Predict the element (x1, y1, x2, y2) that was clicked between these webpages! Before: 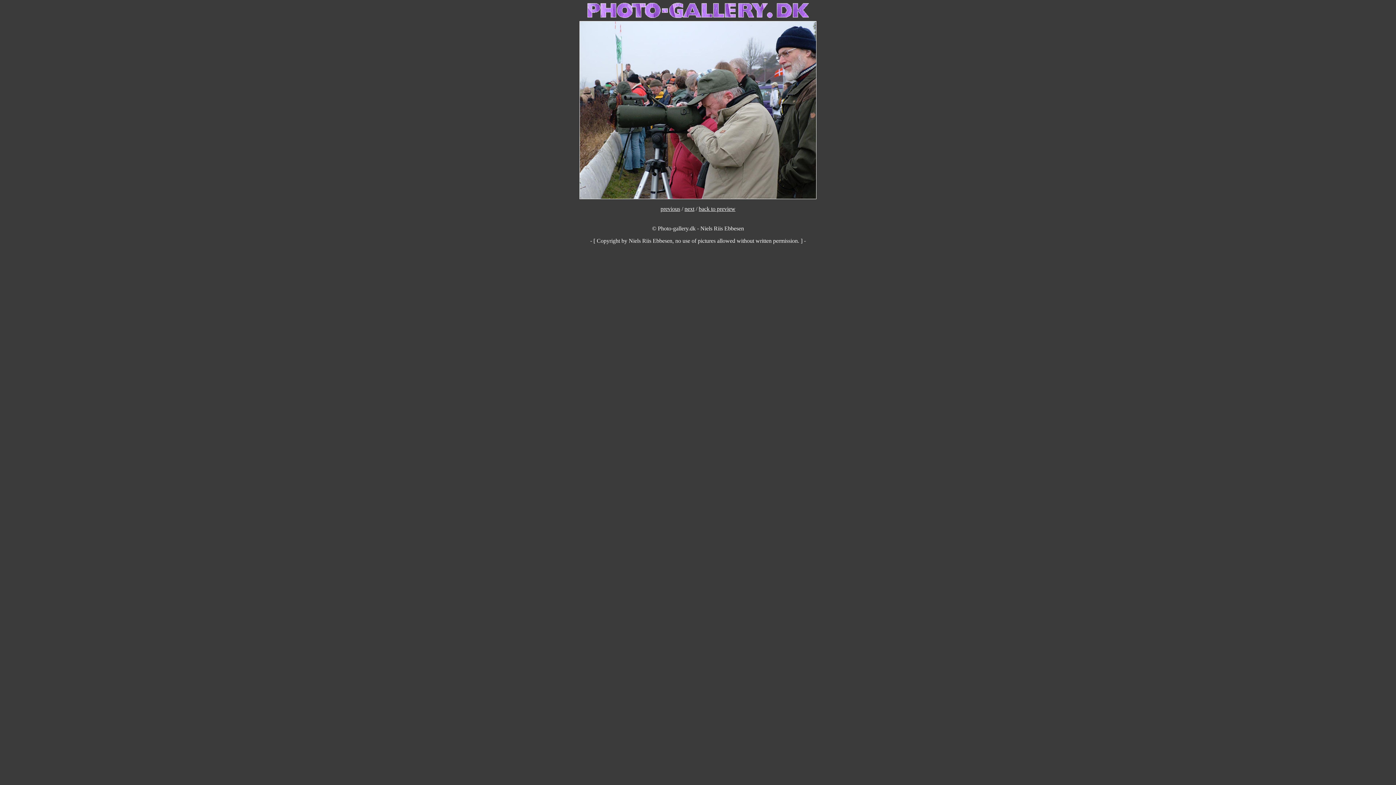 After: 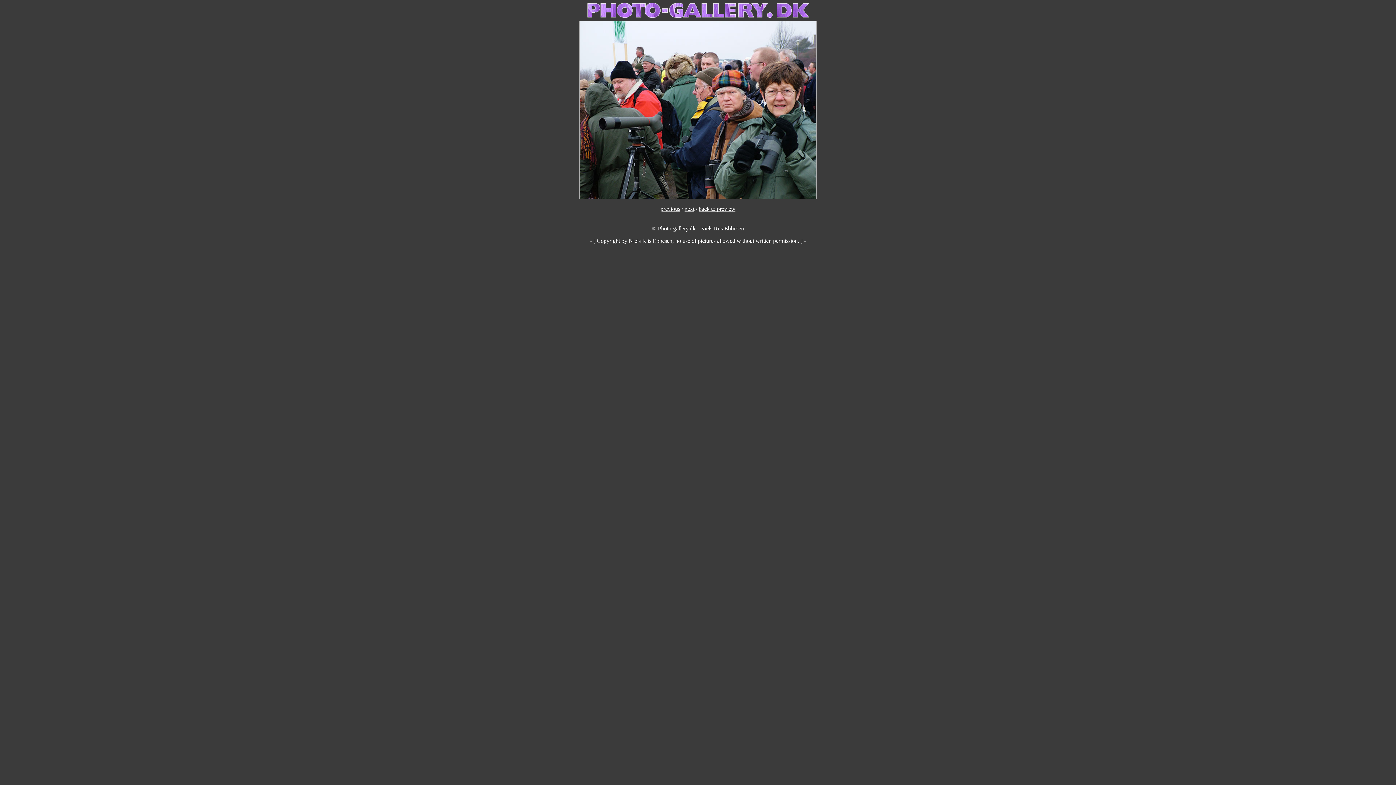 Action: label: next bbox: (684, 205, 694, 212)